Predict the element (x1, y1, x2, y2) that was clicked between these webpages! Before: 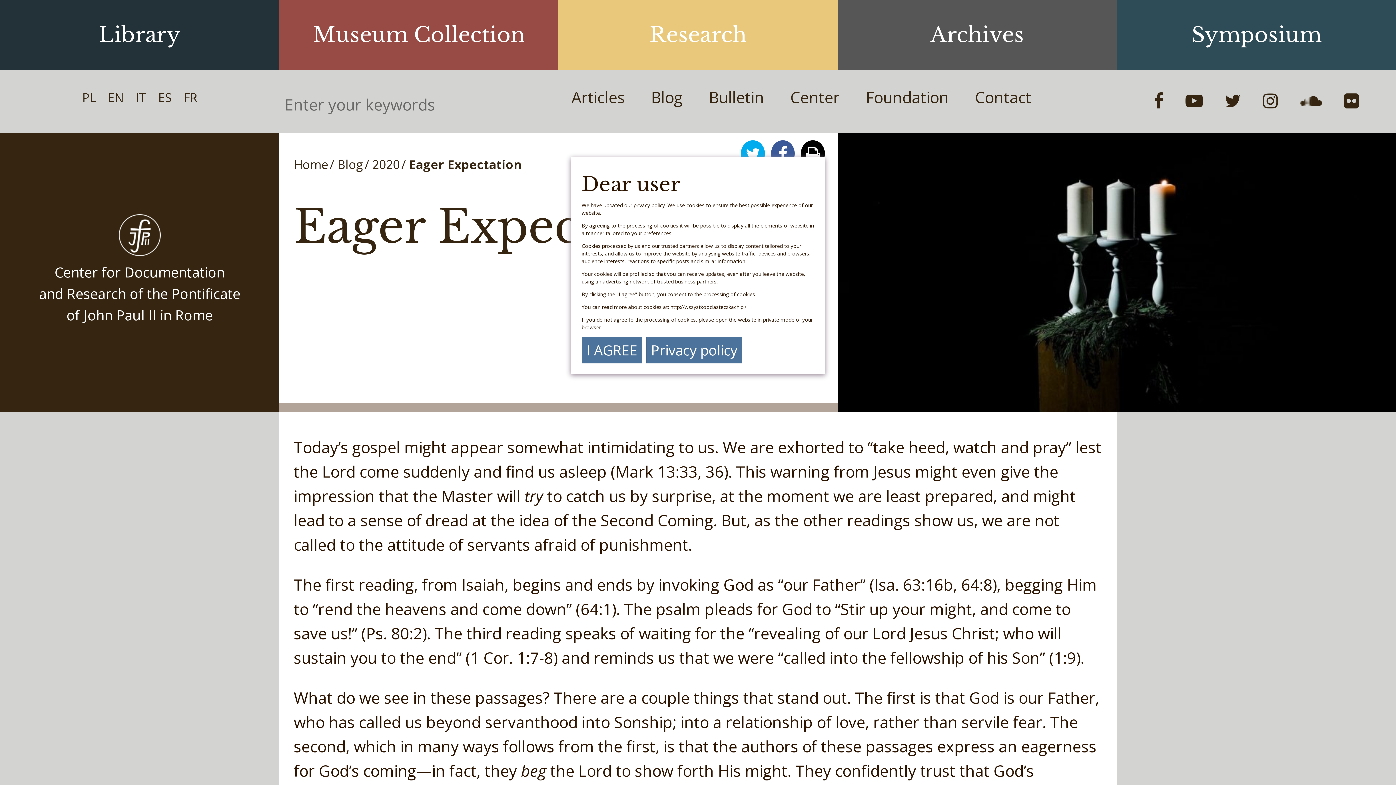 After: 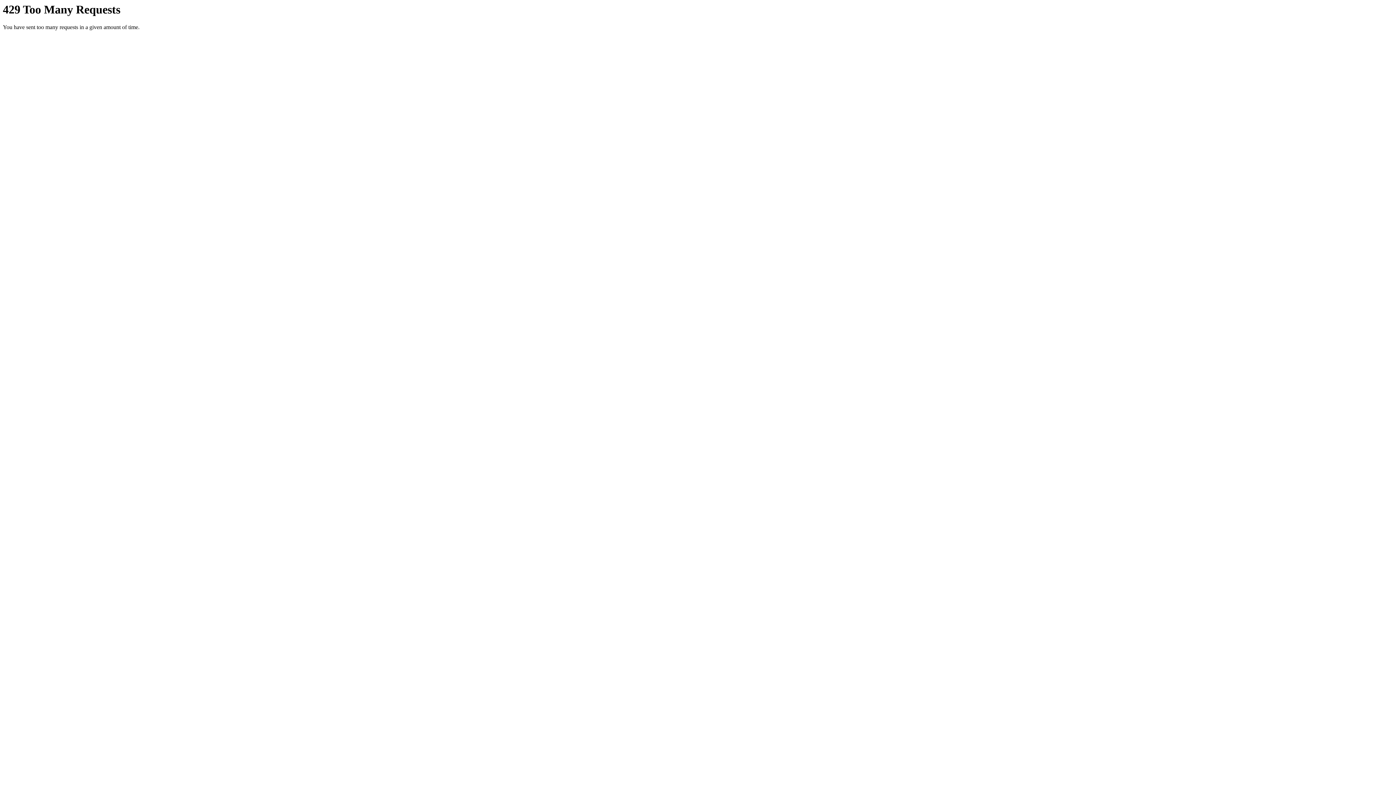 Action: label: Flickr bbox: (1335, 69, 1368, 132)